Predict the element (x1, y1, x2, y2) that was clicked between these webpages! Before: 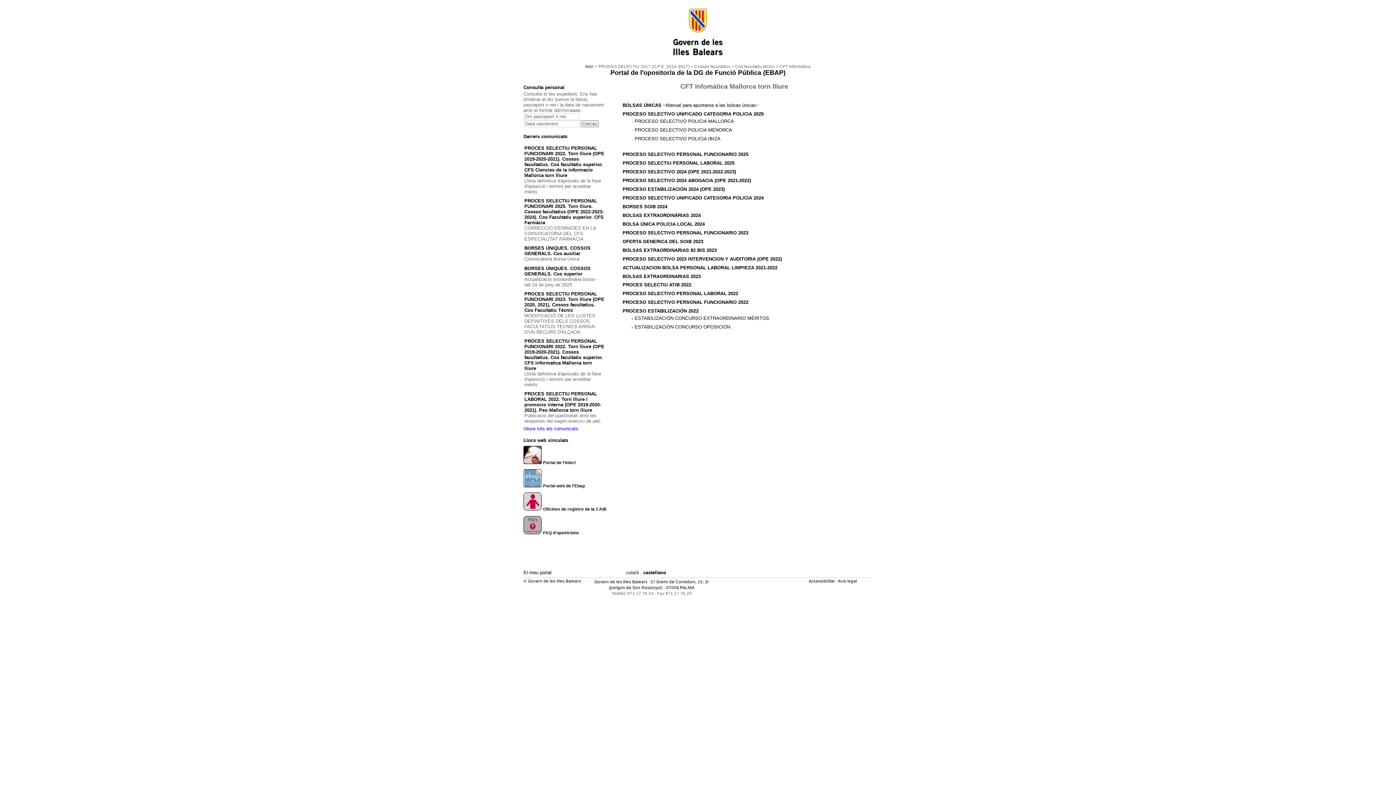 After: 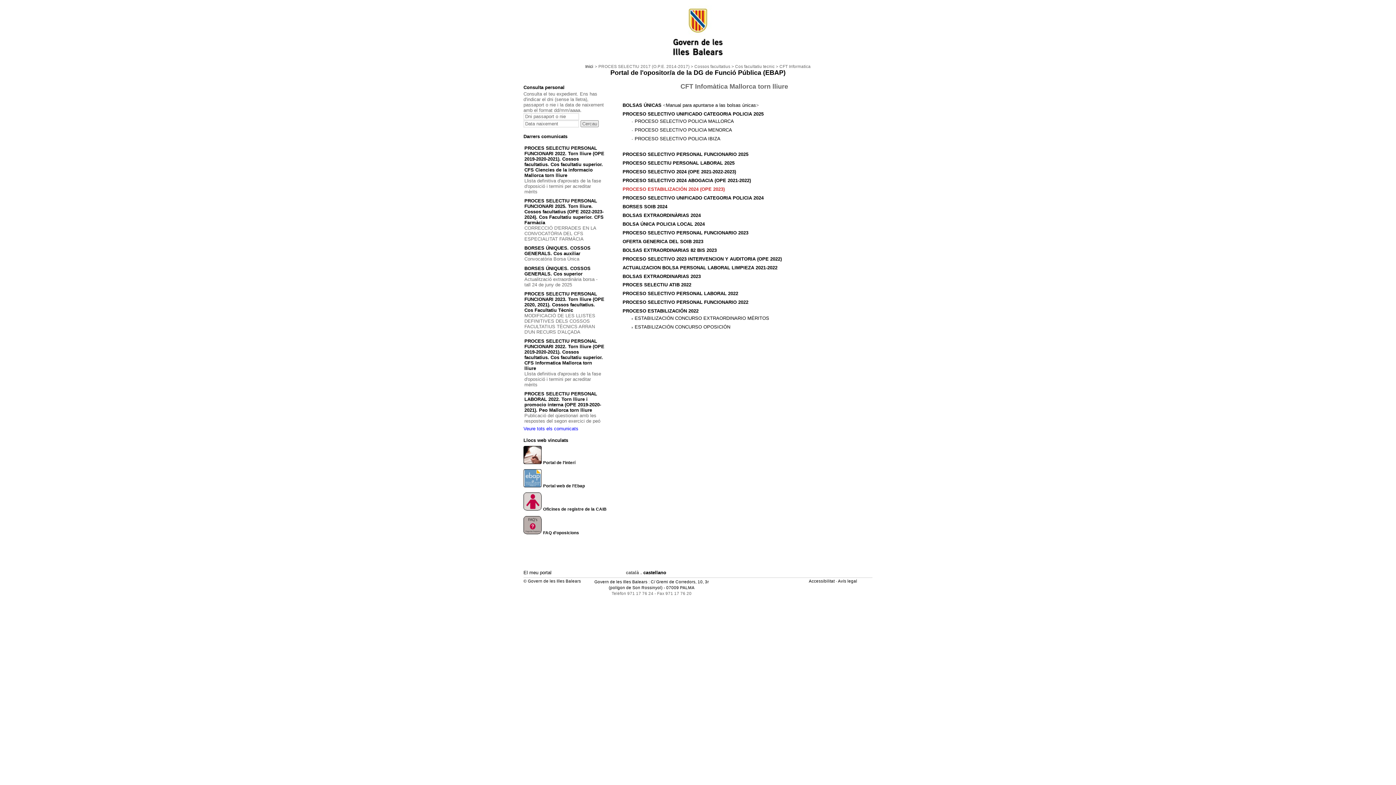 Action: label: PROCESO ESTABILIZACIÓN 2024 (OPE 2023) bbox: (622, 186, 724, 192)